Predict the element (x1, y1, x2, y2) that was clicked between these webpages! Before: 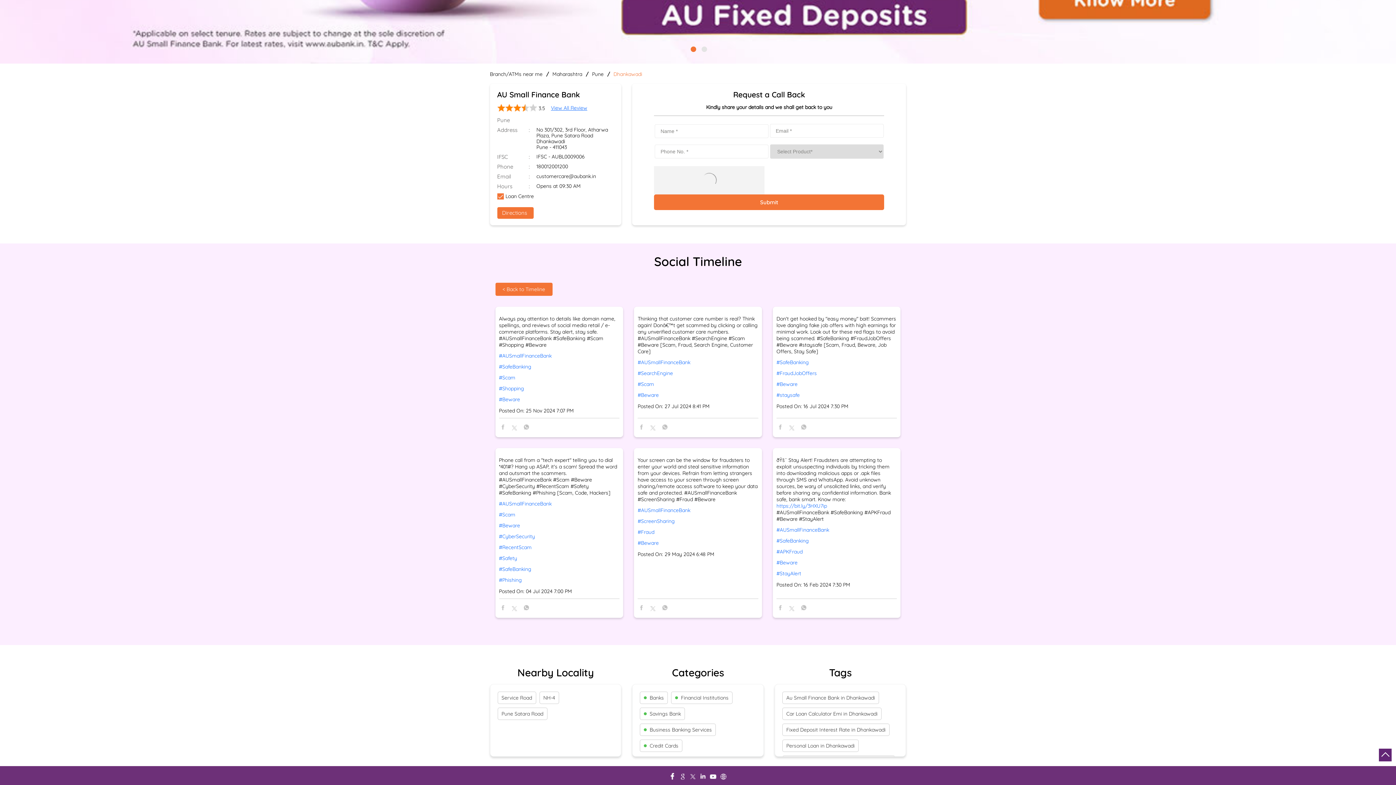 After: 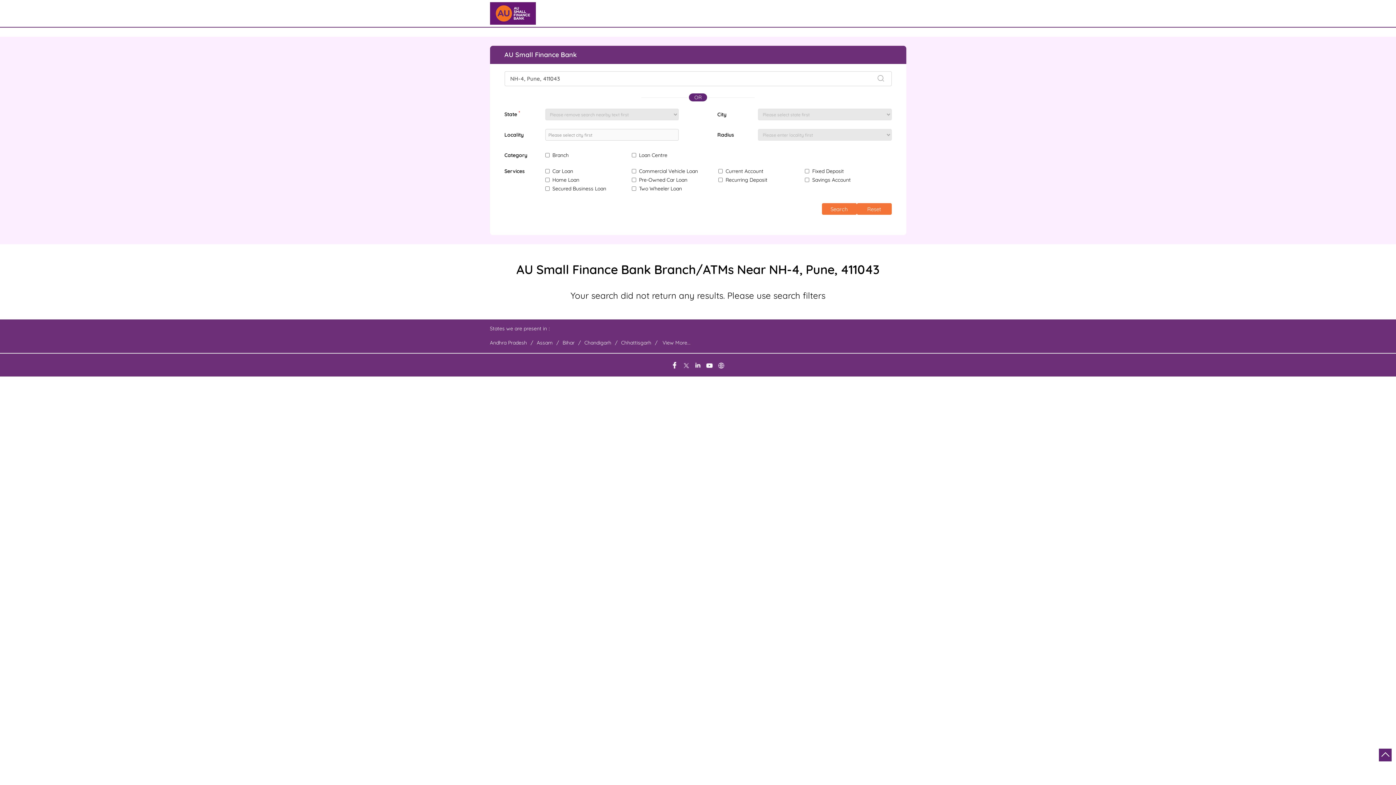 Action: label: NH-4 bbox: (543, 694, 555, 701)